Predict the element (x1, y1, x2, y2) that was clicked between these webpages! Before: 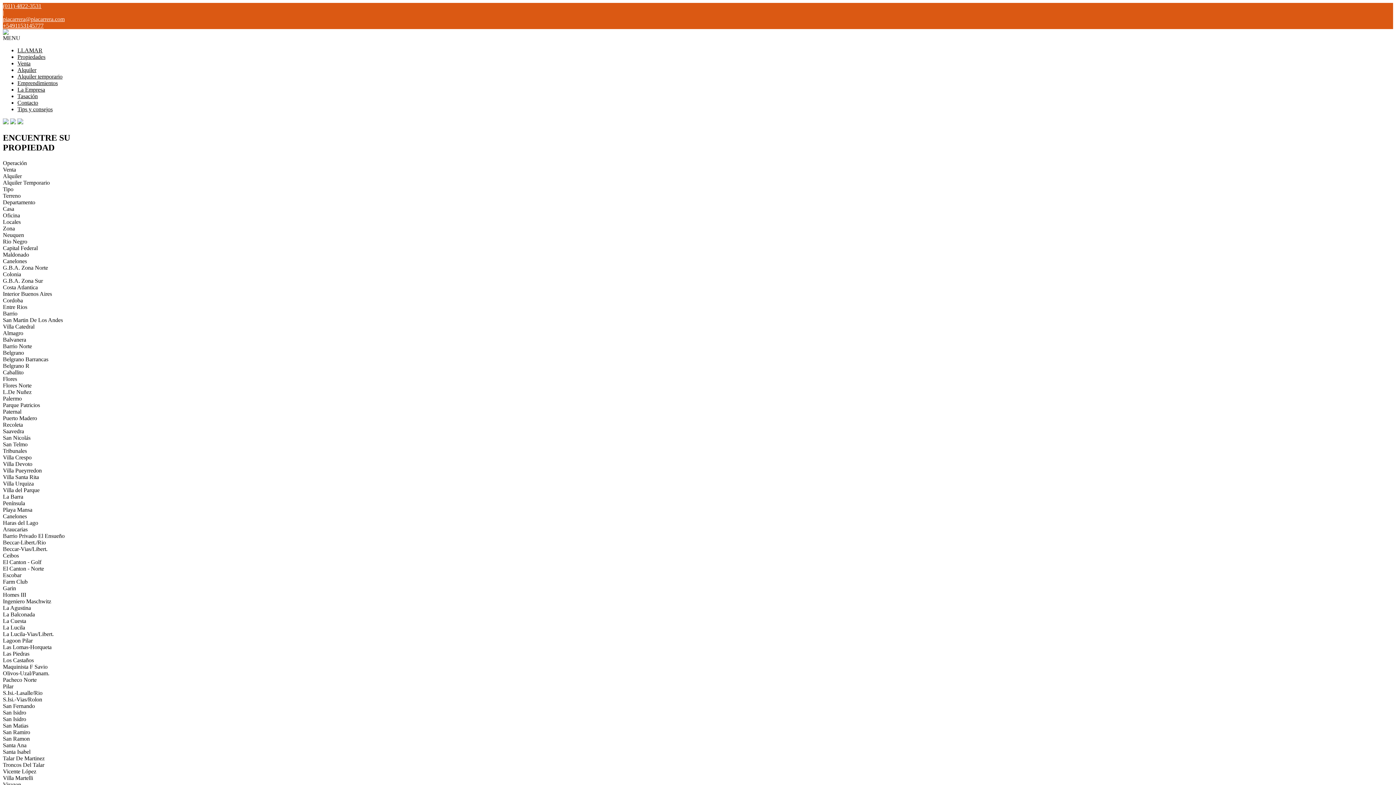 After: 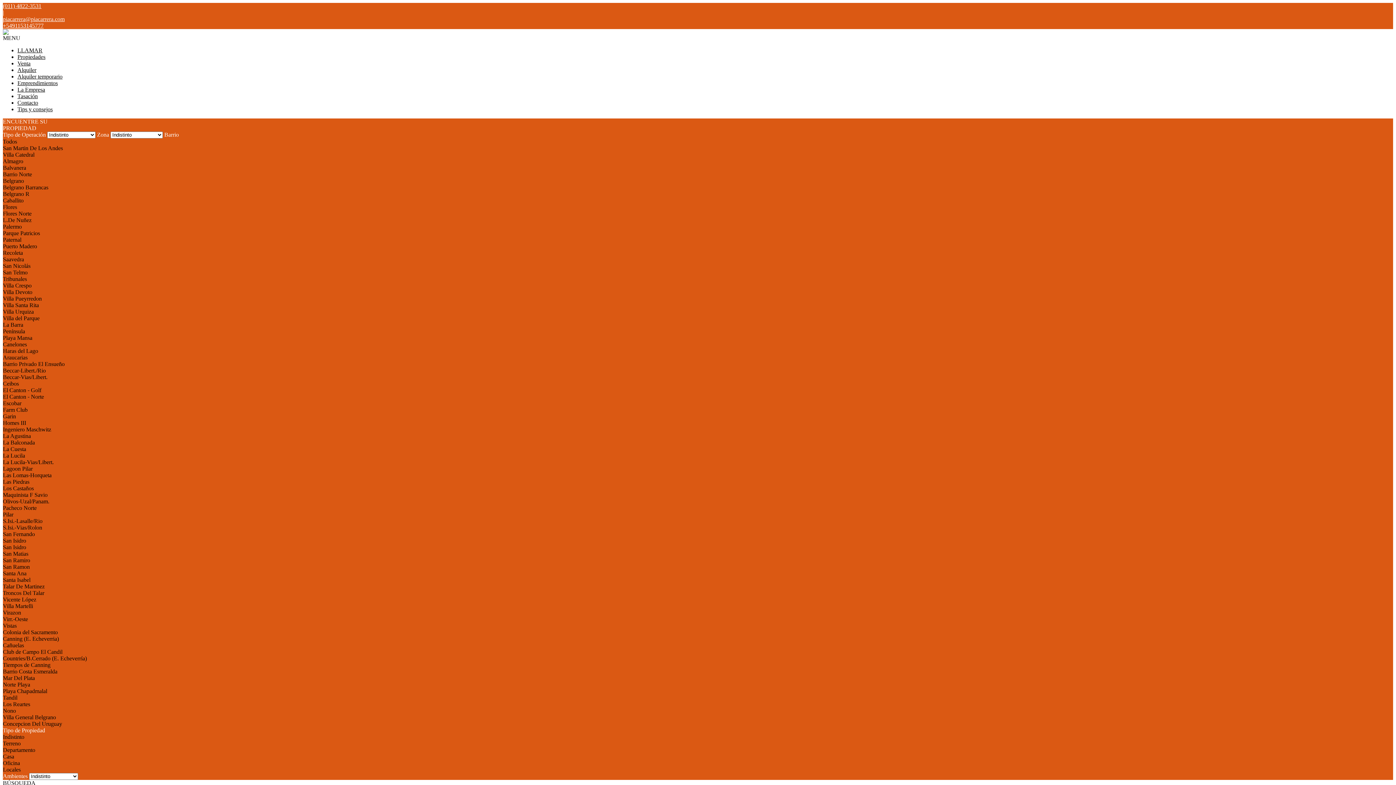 Action: label: Tips y consejos bbox: (17, 106, 52, 112)